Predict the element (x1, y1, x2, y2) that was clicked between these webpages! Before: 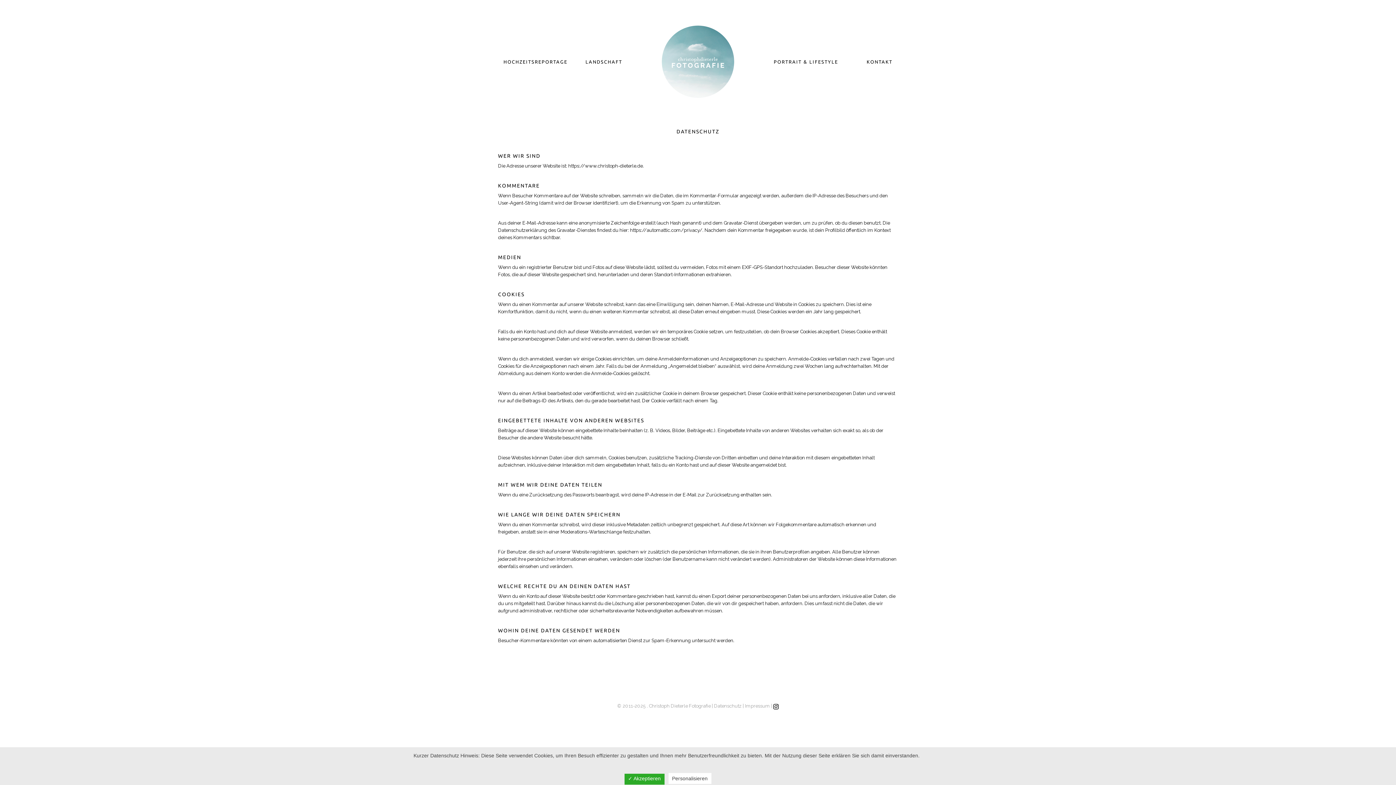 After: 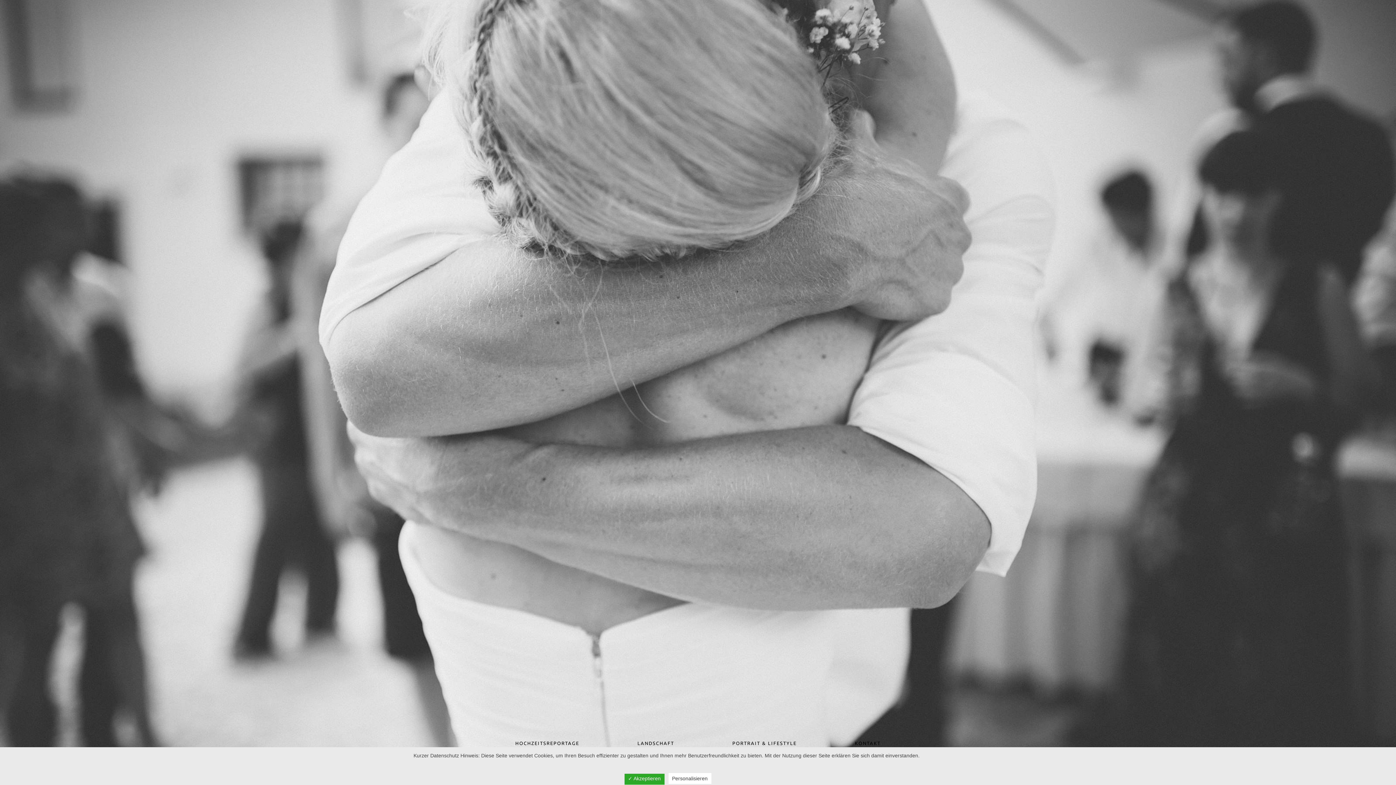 Action: label: © 2011-2025 . Christoph Dieterle Fotografie bbox: (617, 703, 710, 709)